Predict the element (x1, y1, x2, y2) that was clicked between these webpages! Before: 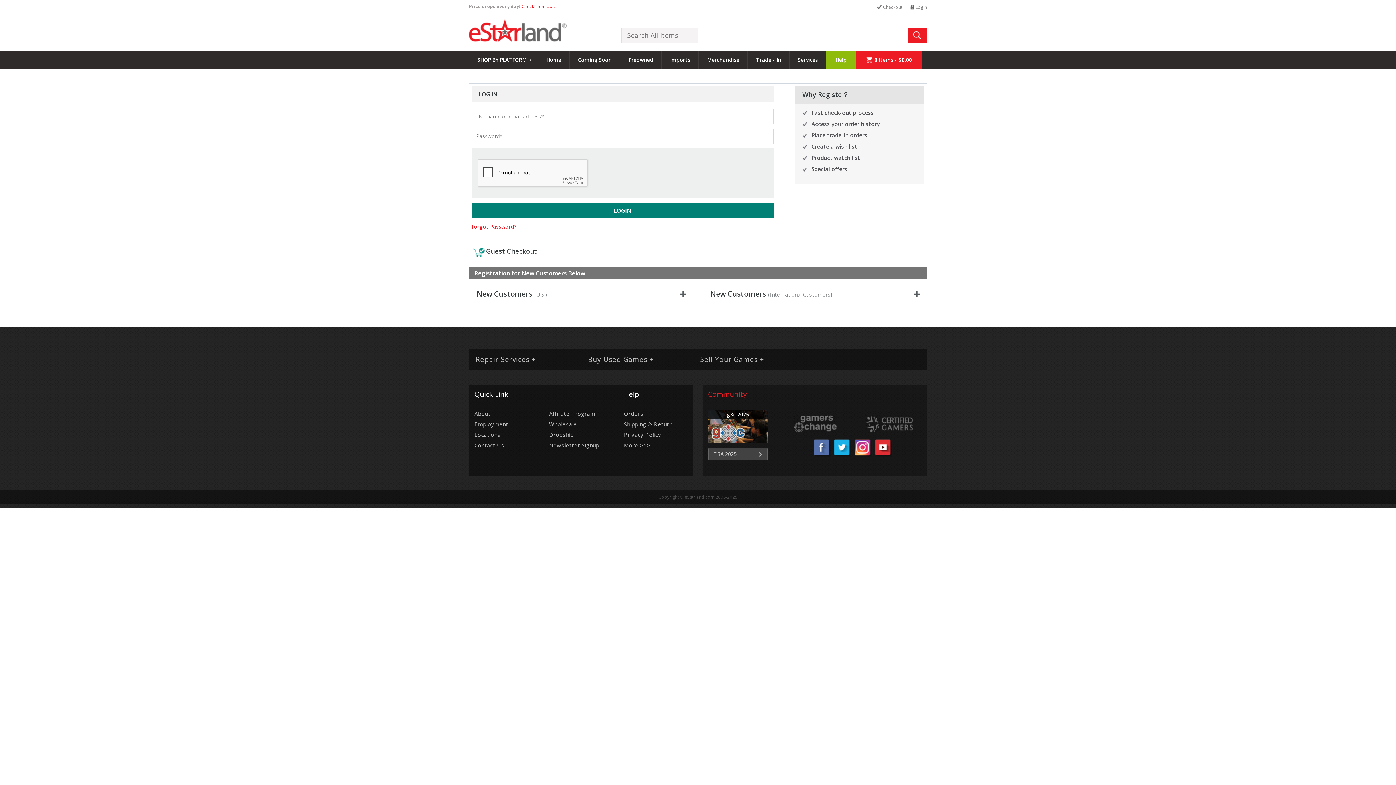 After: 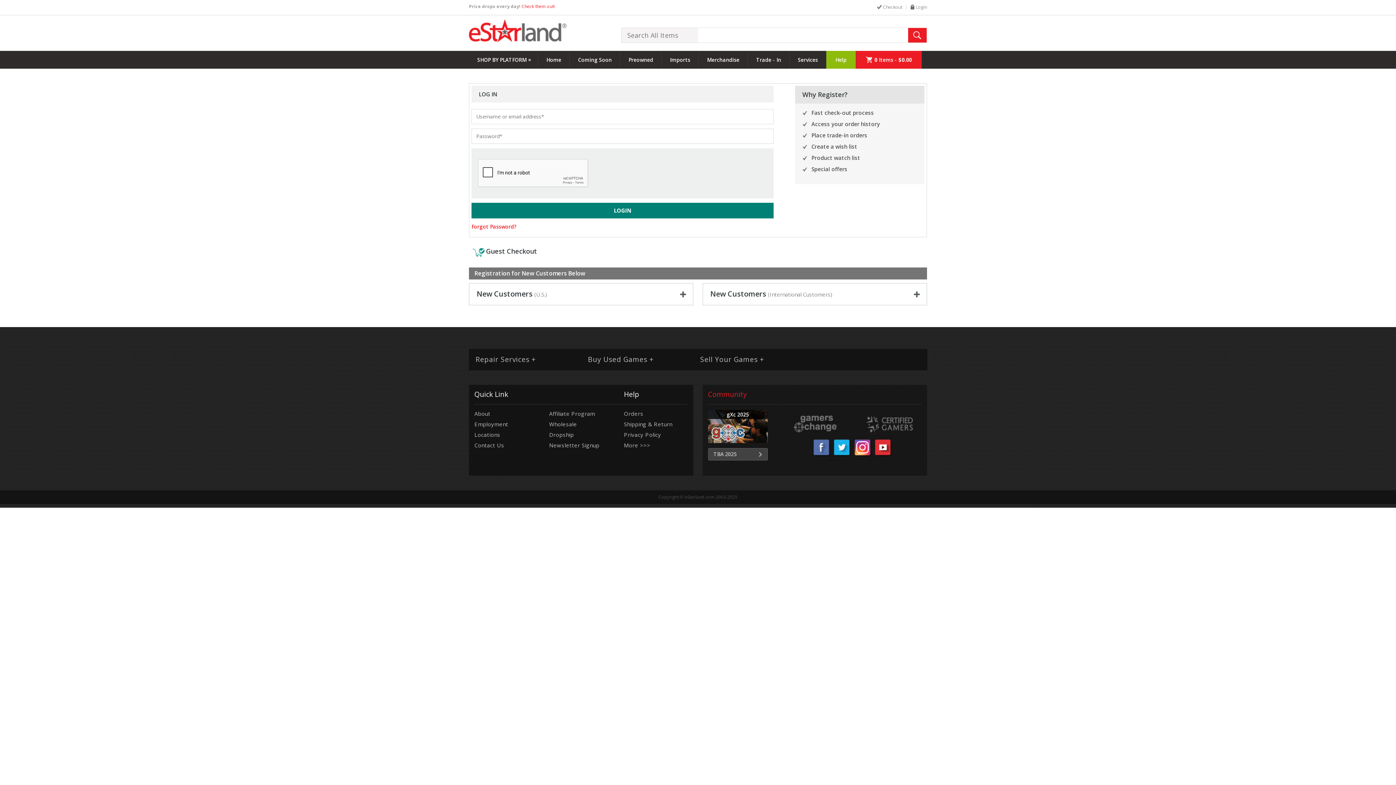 Action: bbox: (811, 131, 867, 138) label: Place trade-in orders